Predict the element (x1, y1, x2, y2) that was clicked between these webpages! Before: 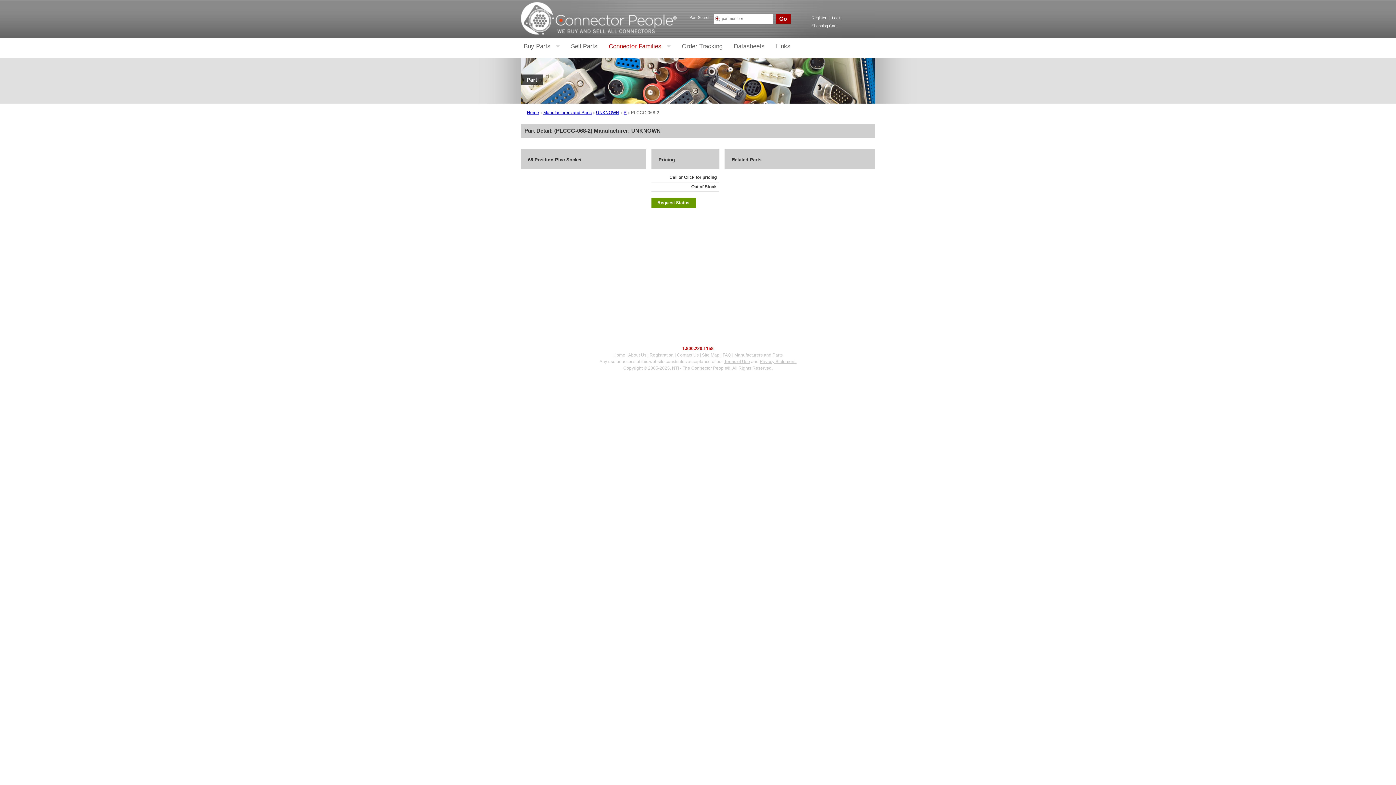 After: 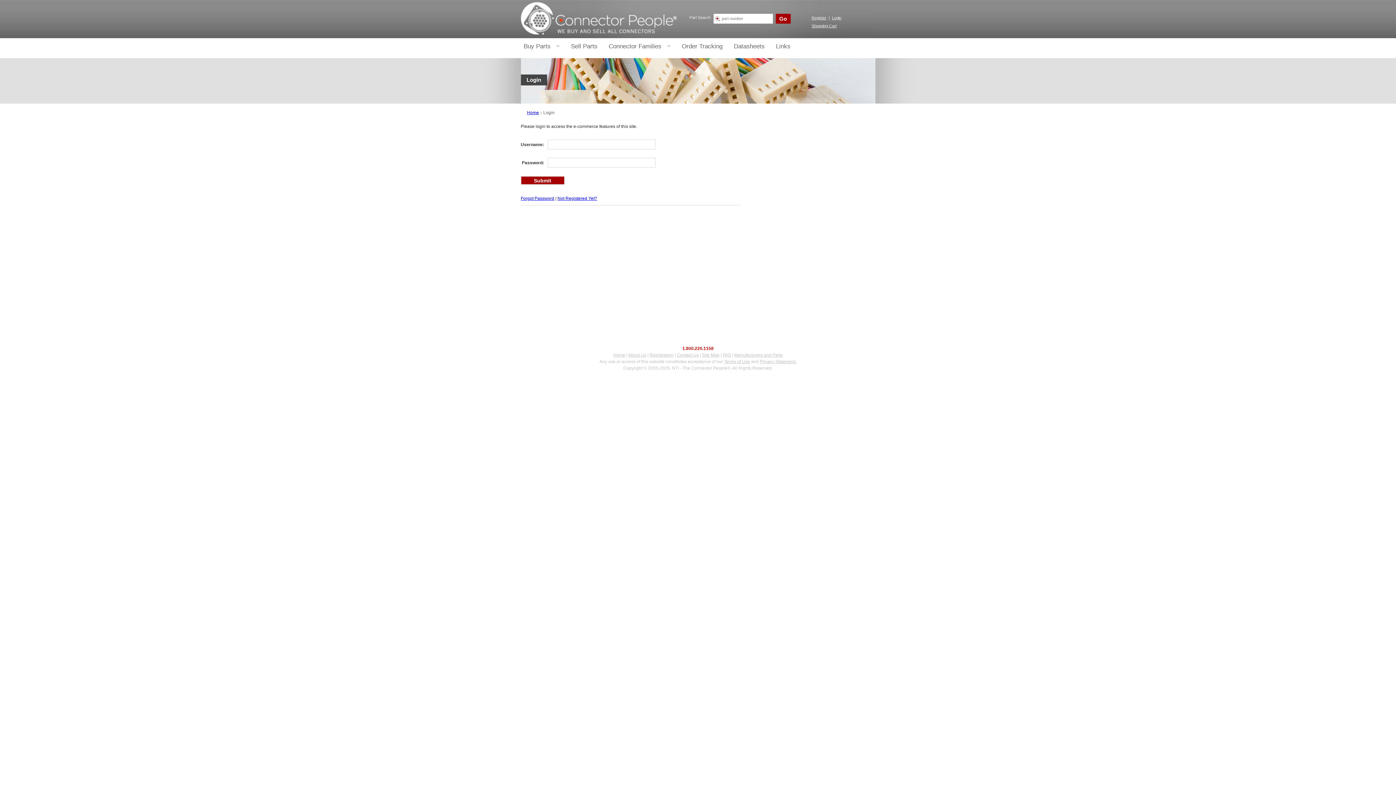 Action: bbox: (832, 15, 841, 20) label: Login